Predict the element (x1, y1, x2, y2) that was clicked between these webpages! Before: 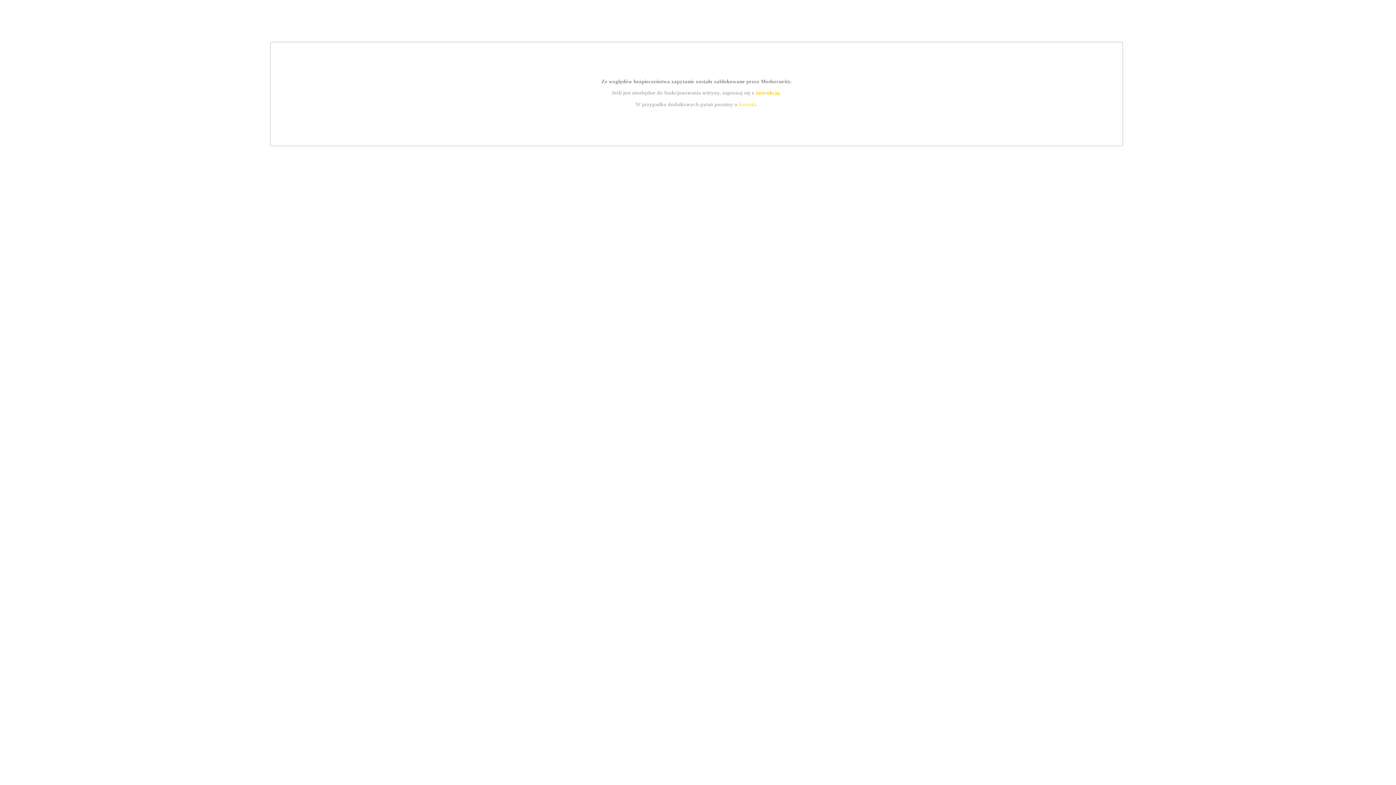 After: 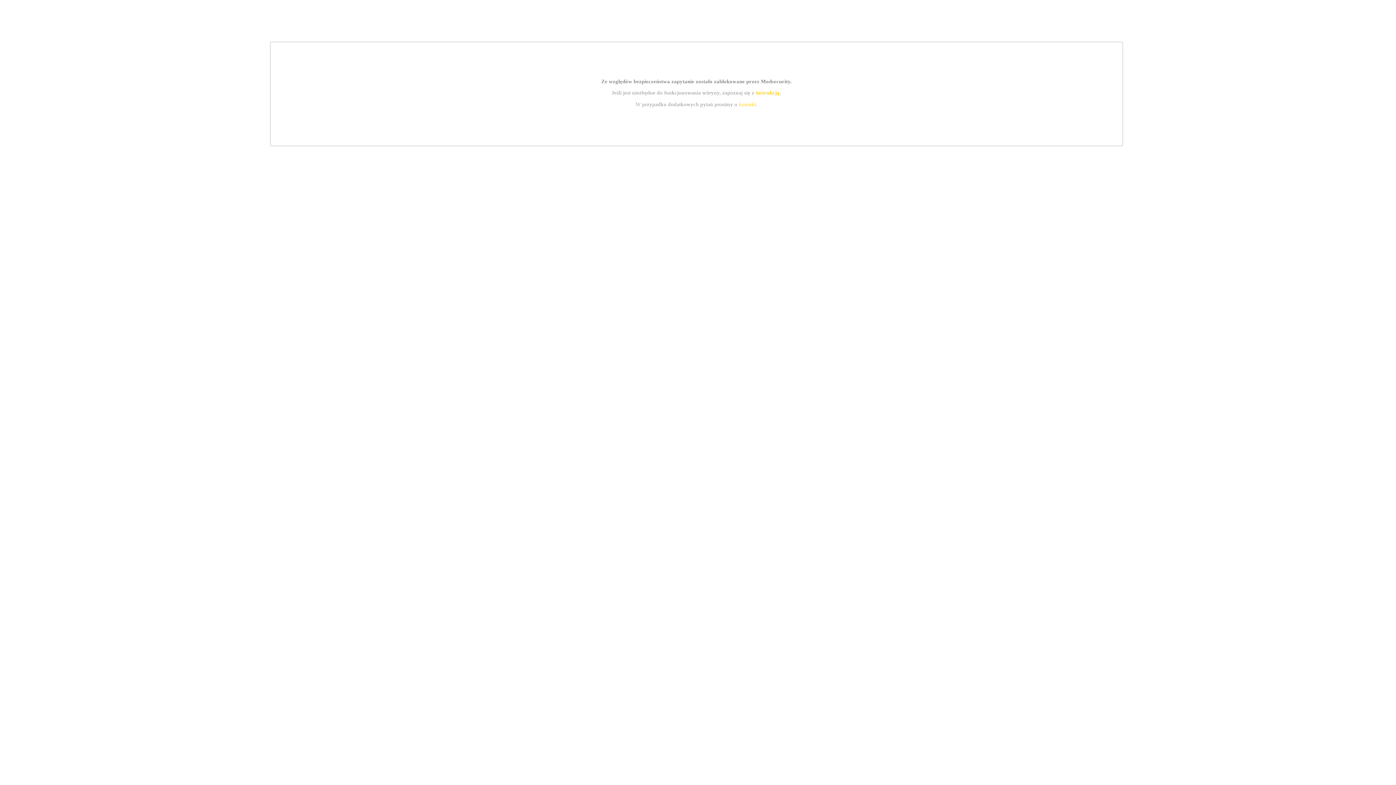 Action: bbox: (739, 101, 756, 107) label: kontakt